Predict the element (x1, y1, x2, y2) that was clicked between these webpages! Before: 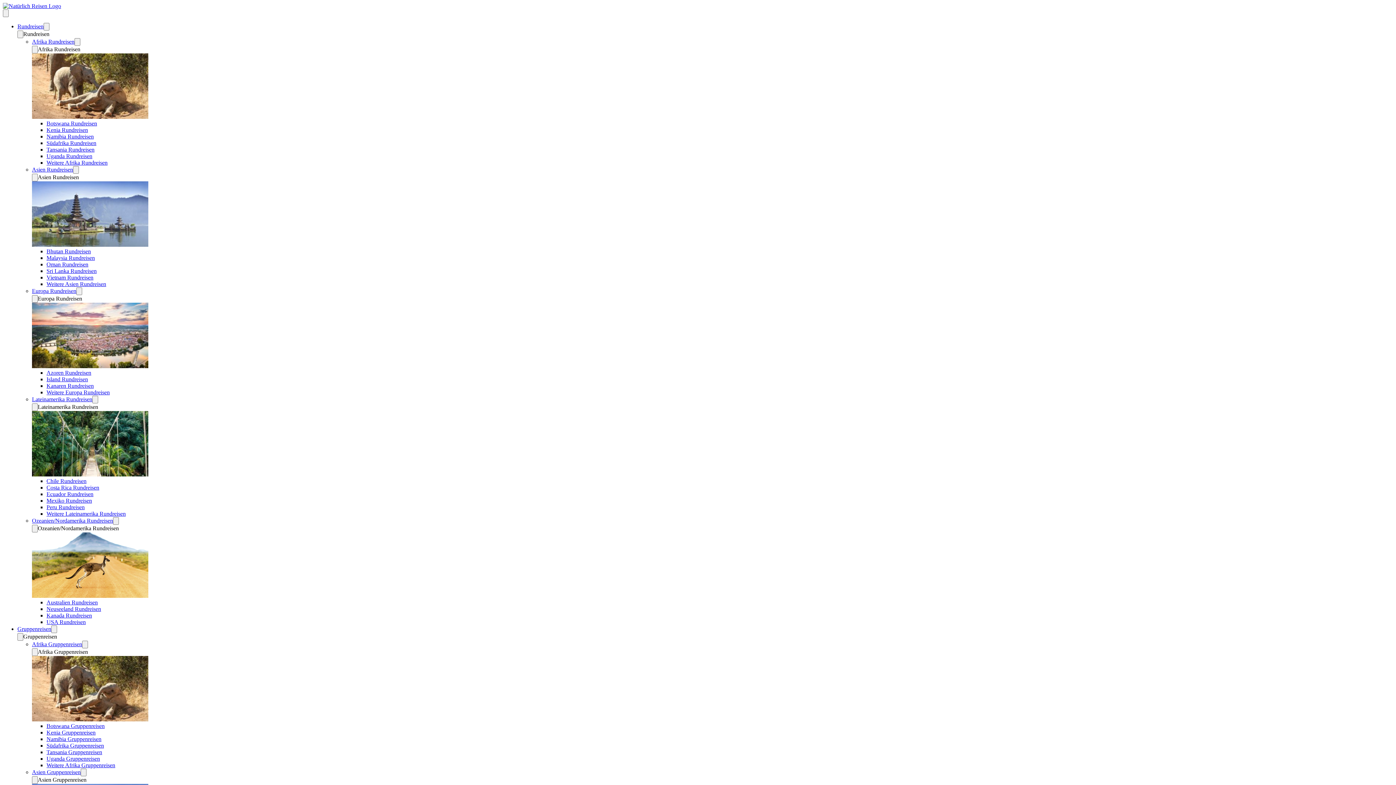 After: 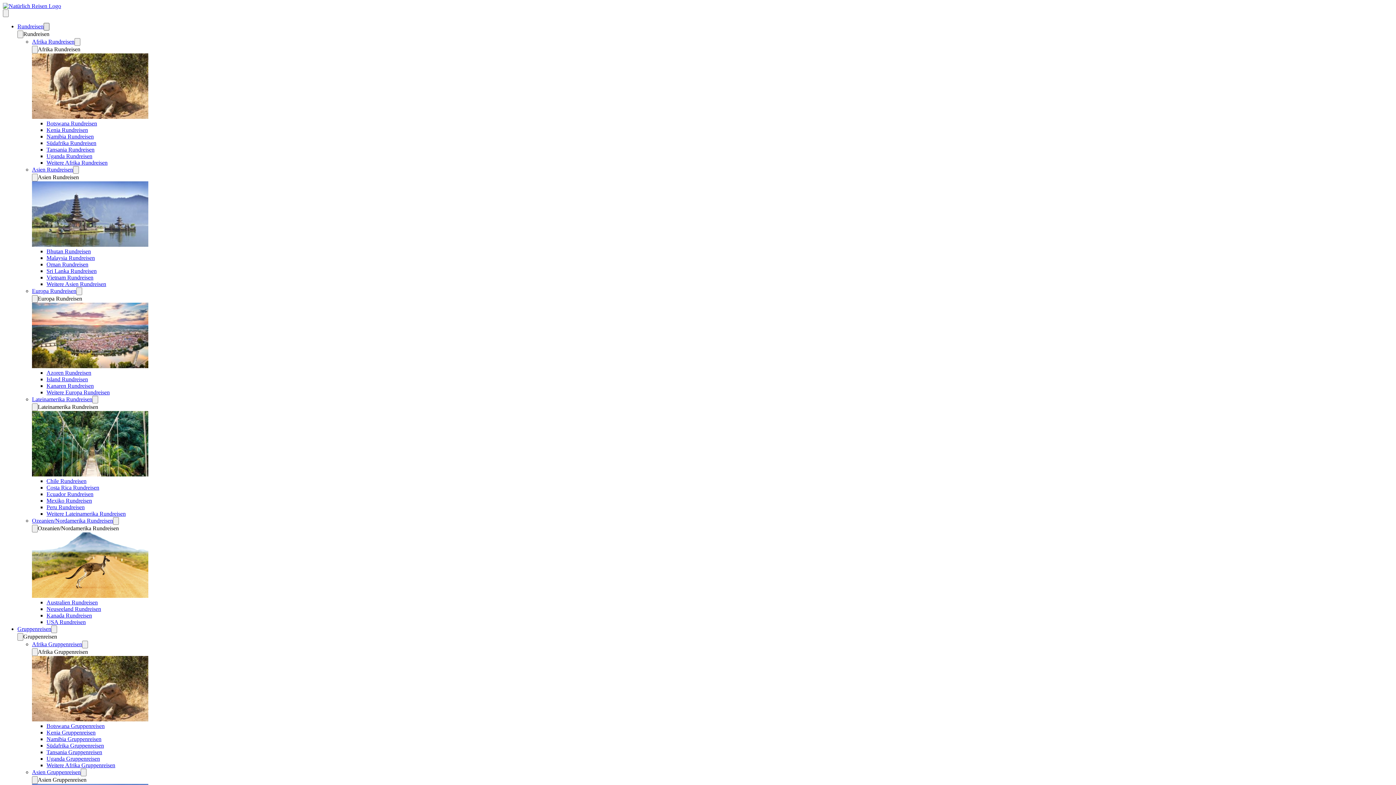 Action: bbox: (43, 22, 49, 30)